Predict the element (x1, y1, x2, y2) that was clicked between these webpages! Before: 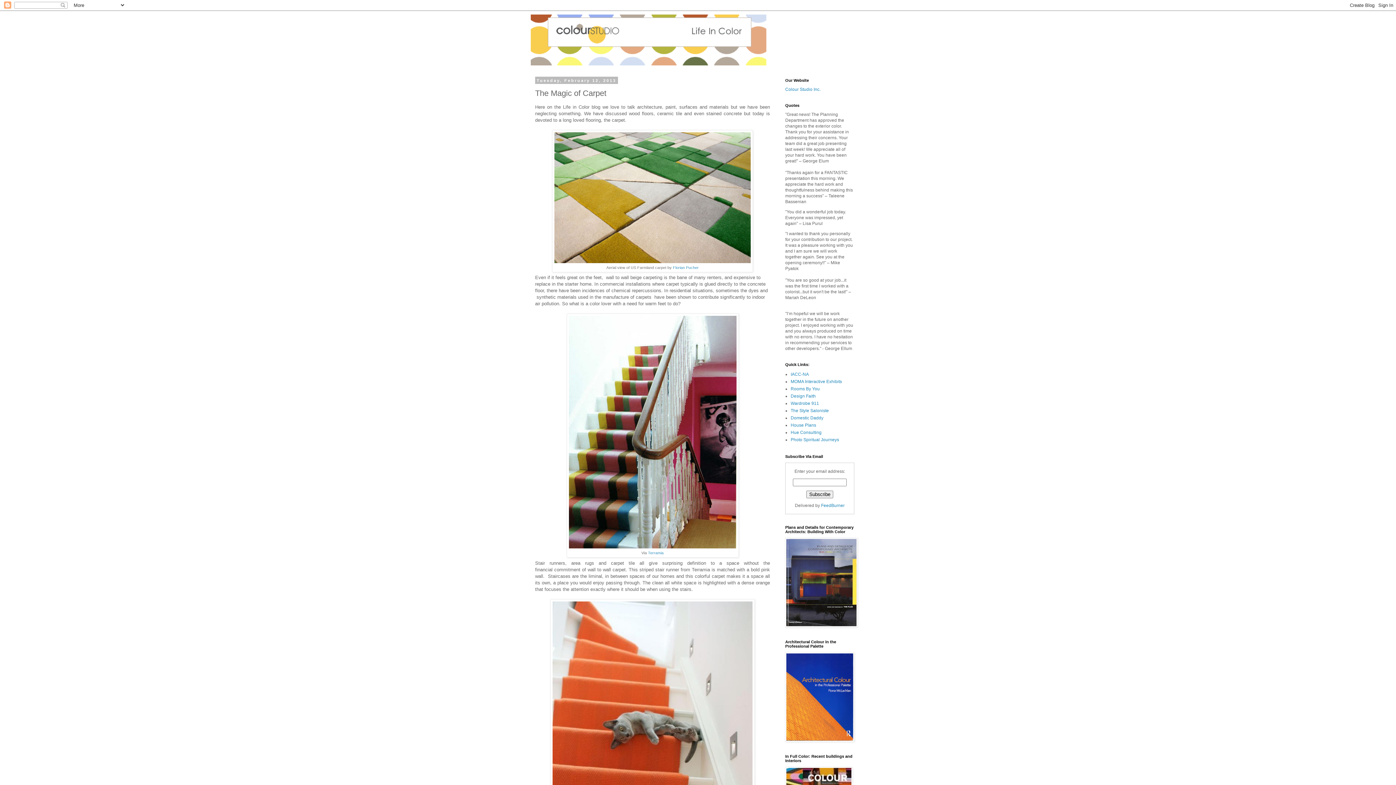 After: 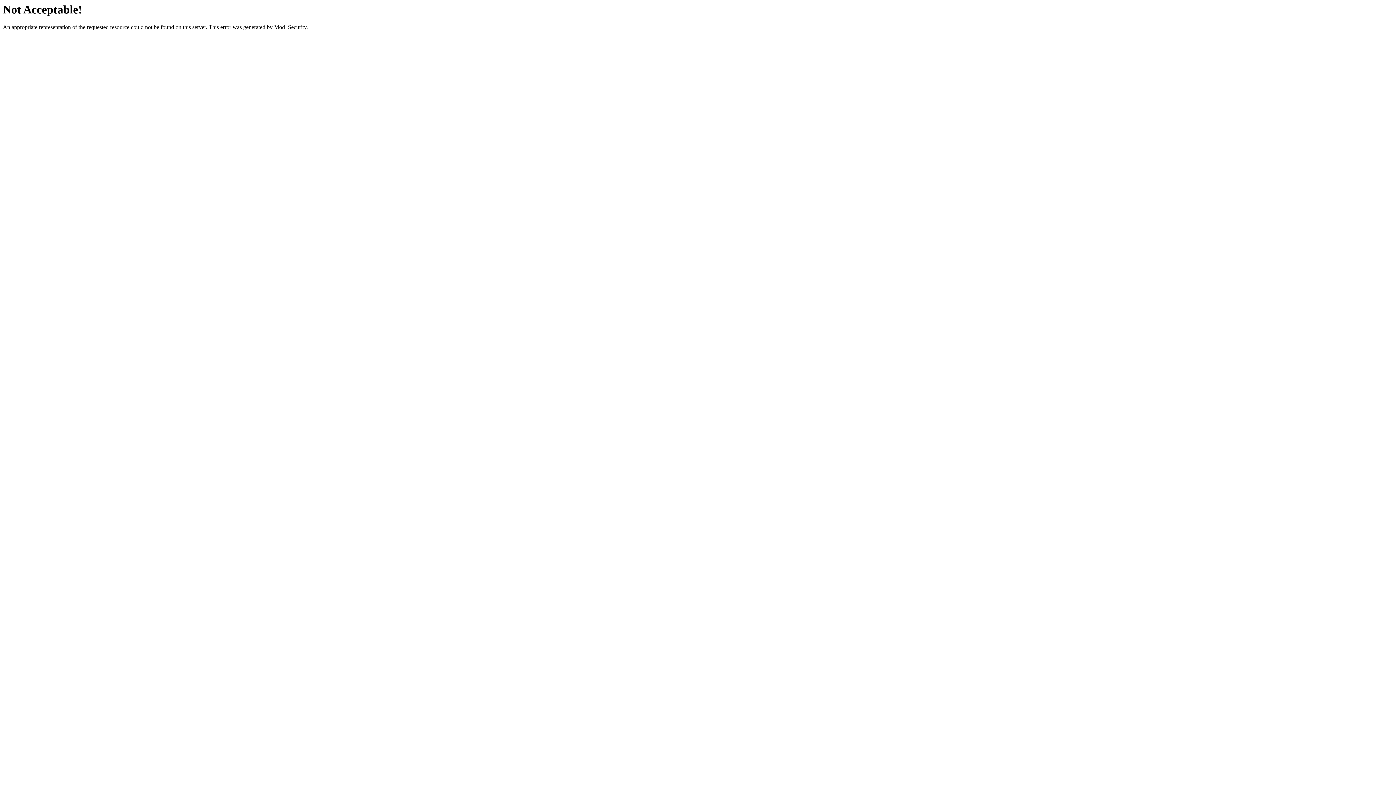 Action: bbox: (790, 415, 823, 420) label: Domestic Daddy